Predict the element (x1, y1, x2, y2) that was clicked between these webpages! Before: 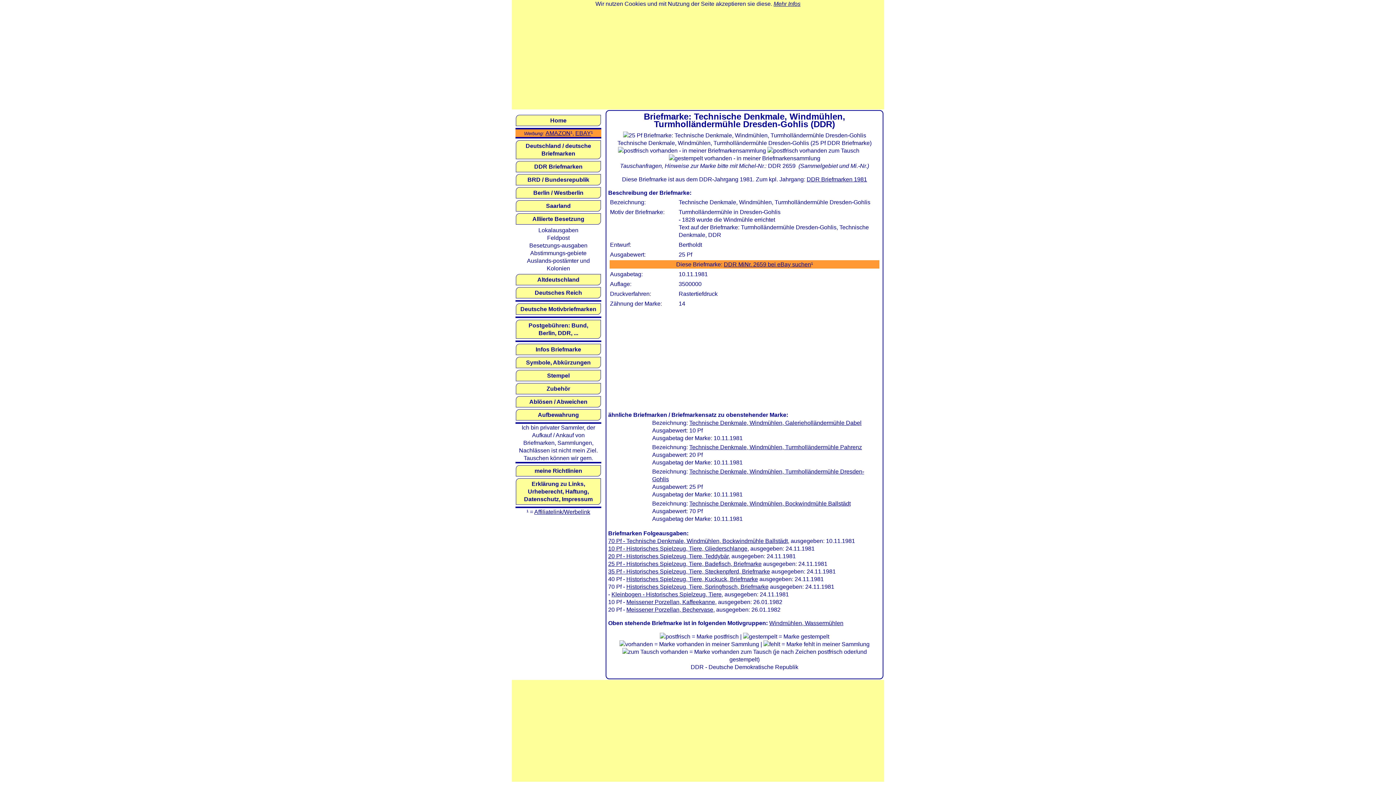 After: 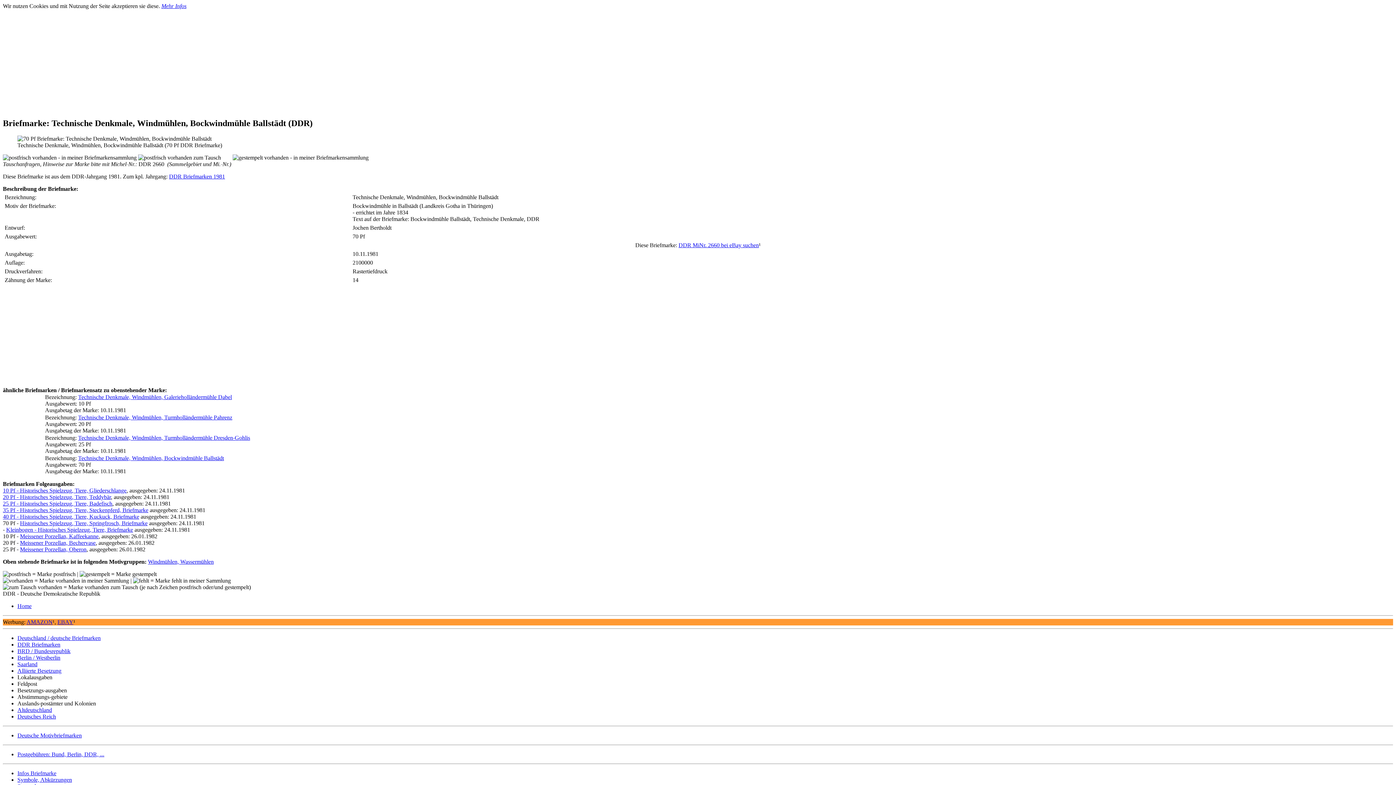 Action: bbox: (689, 500, 850, 506) label: Technische Denkmale, Windmühlen, Bockwindmühle Ballstädt